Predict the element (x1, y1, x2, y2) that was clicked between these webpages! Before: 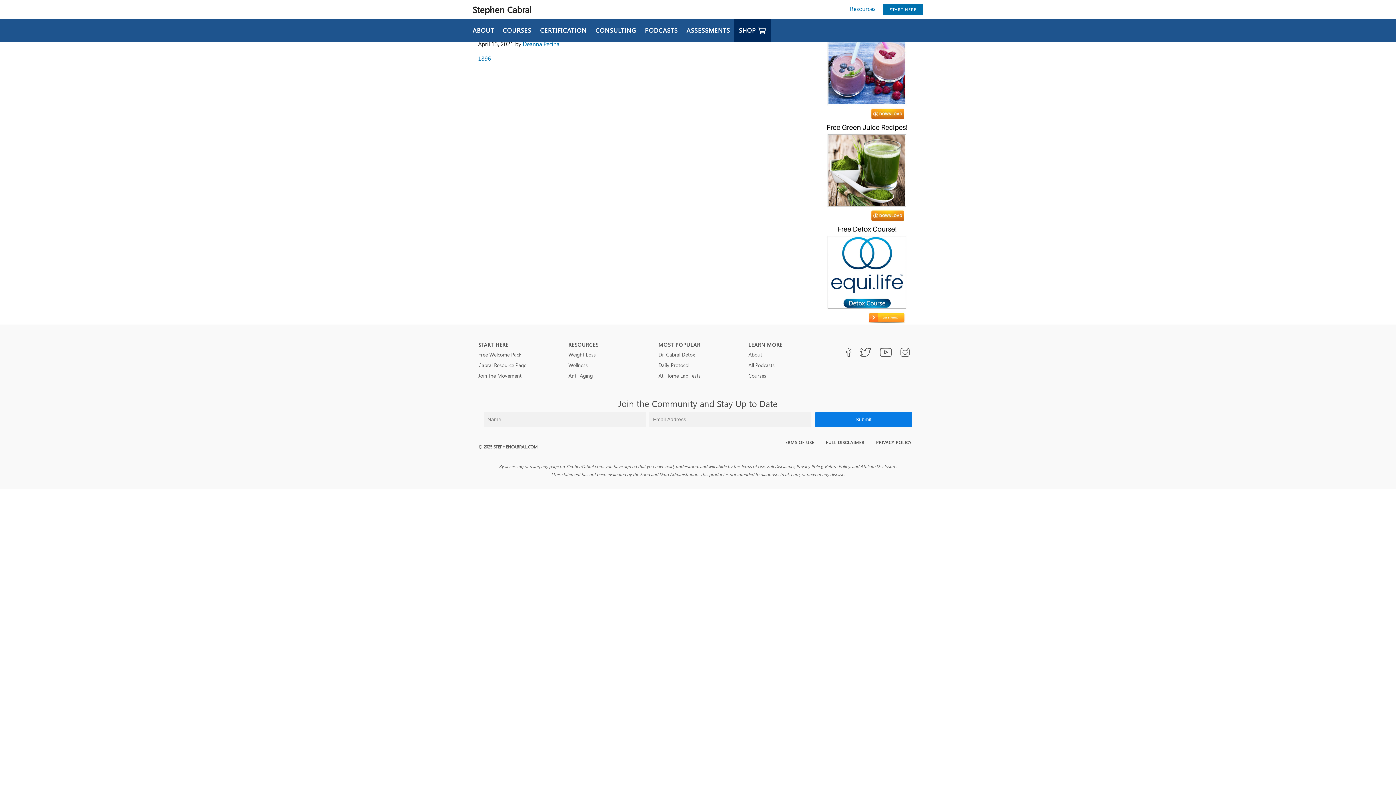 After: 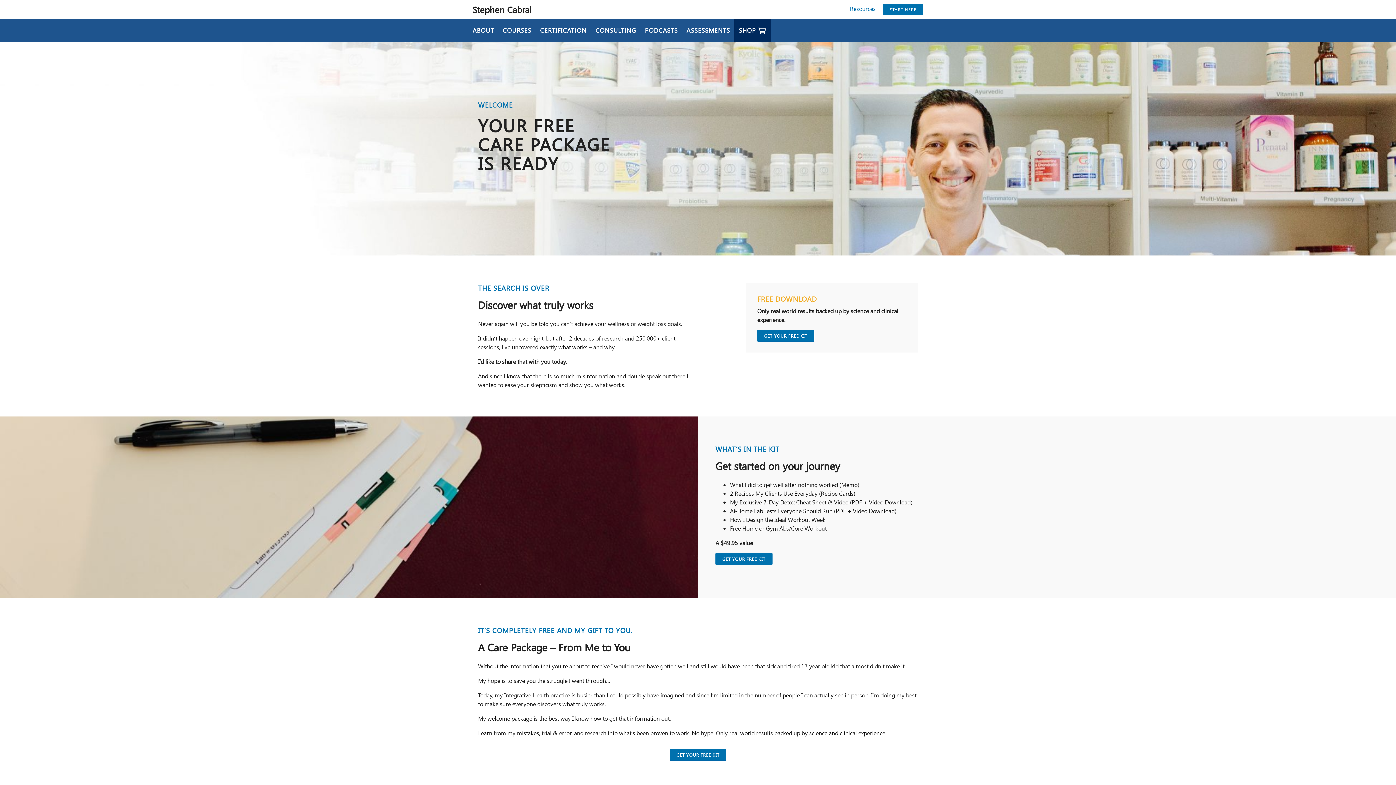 Action: label: Free Welcome Pack bbox: (478, 351, 521, 358)